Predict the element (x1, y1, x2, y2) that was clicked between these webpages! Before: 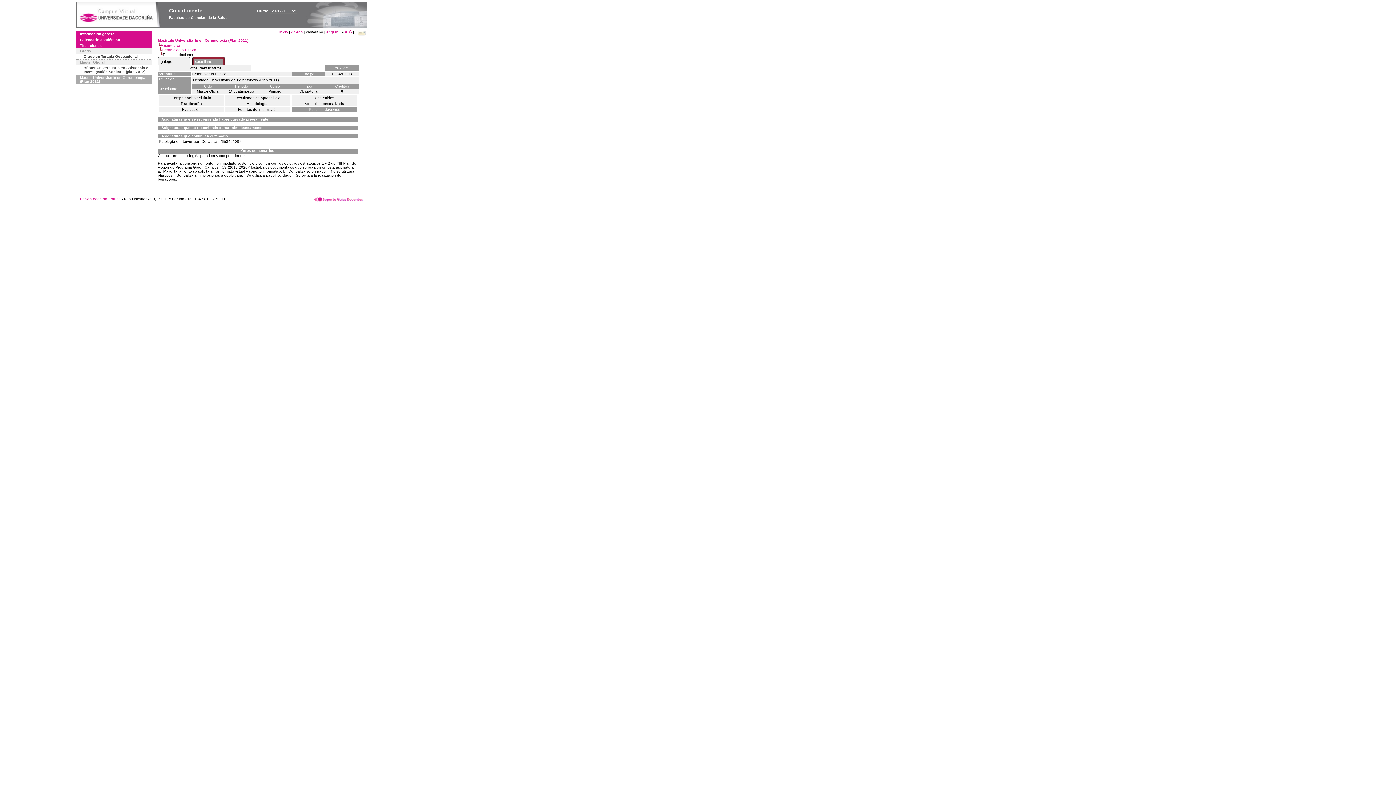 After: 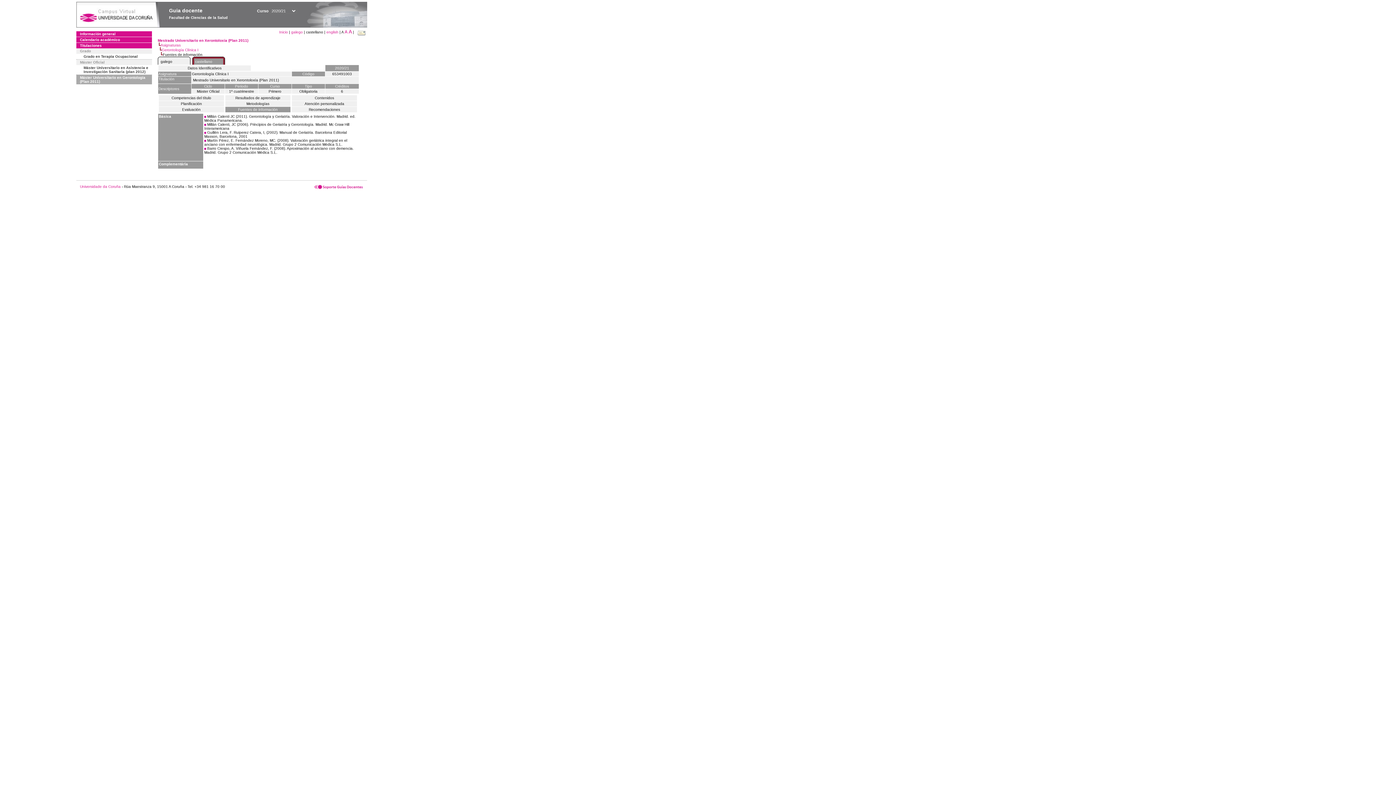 Action: label: Fuentes de información bbox: (225, 106, 290, 112)